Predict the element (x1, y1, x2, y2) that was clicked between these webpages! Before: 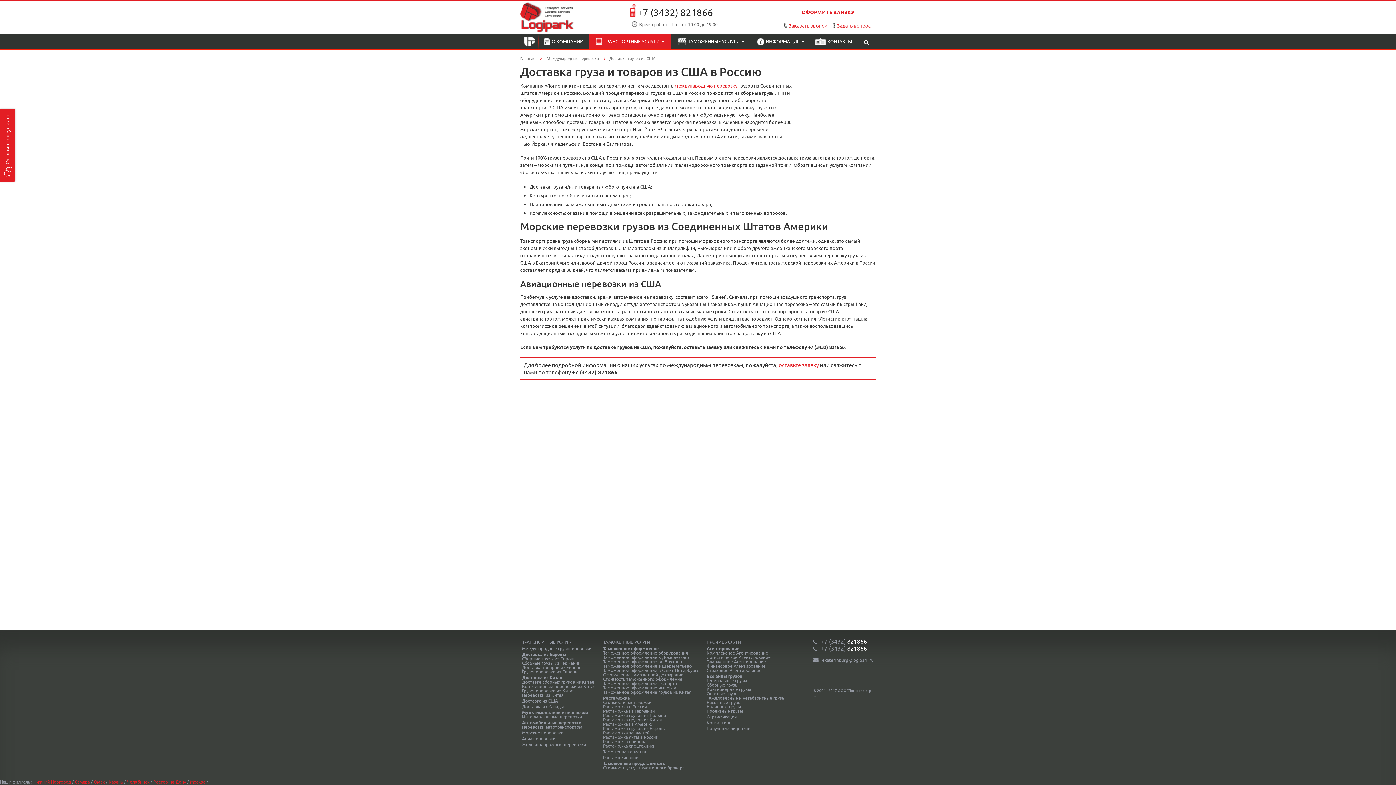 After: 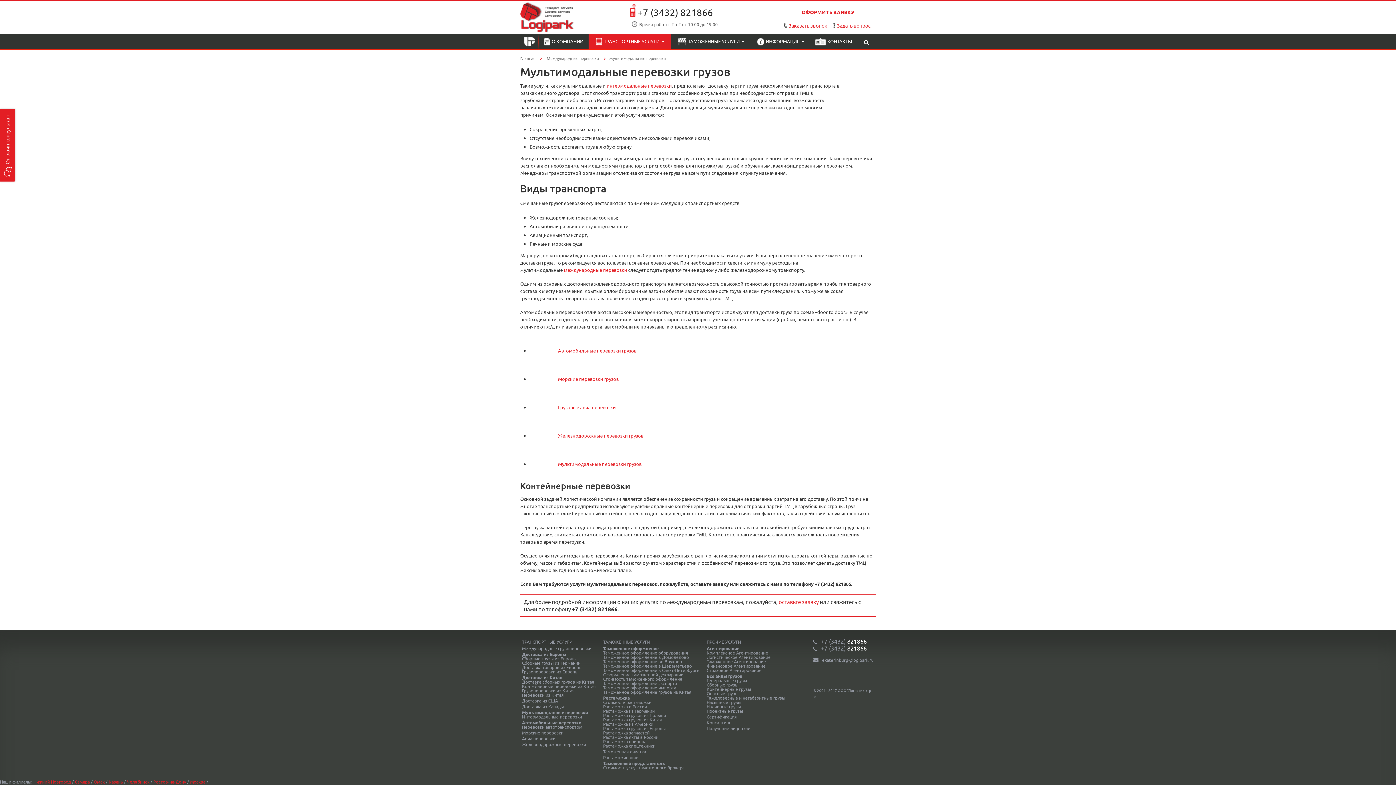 Action: label: Мультимодальные перевозки bbox: (522, 709, 588, 715)